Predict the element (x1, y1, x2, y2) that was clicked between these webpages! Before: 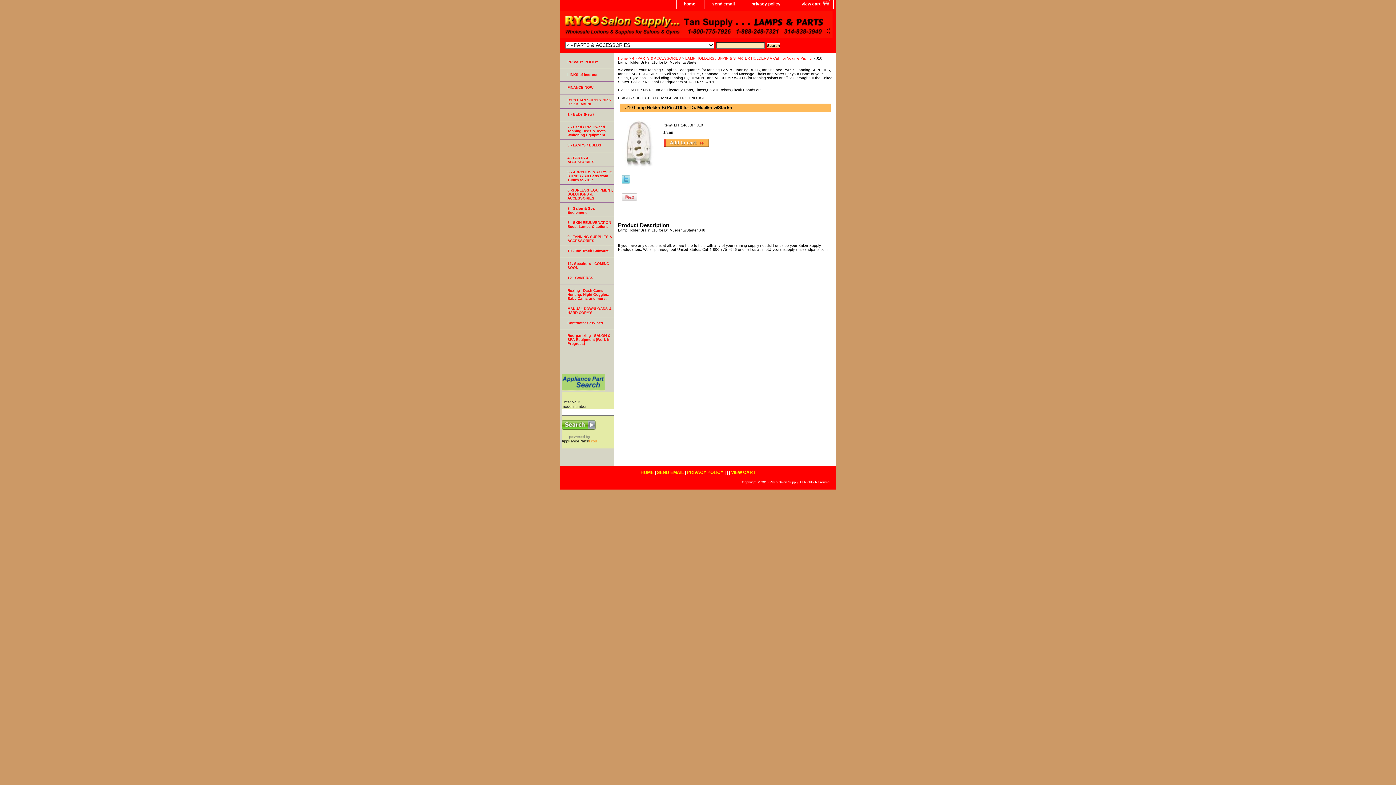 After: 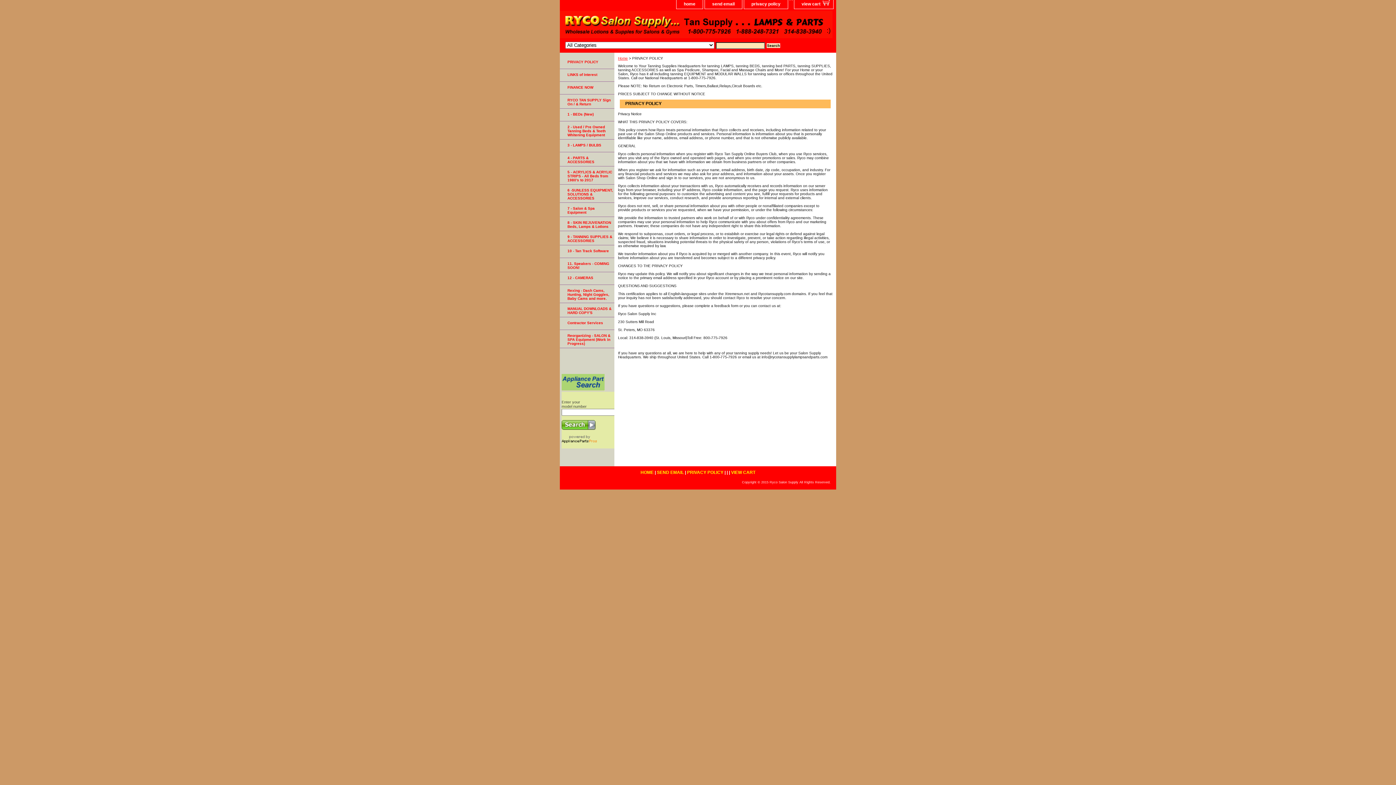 Action: label: PRIVACY POLICY bbox: (560, 56, 614, 68)